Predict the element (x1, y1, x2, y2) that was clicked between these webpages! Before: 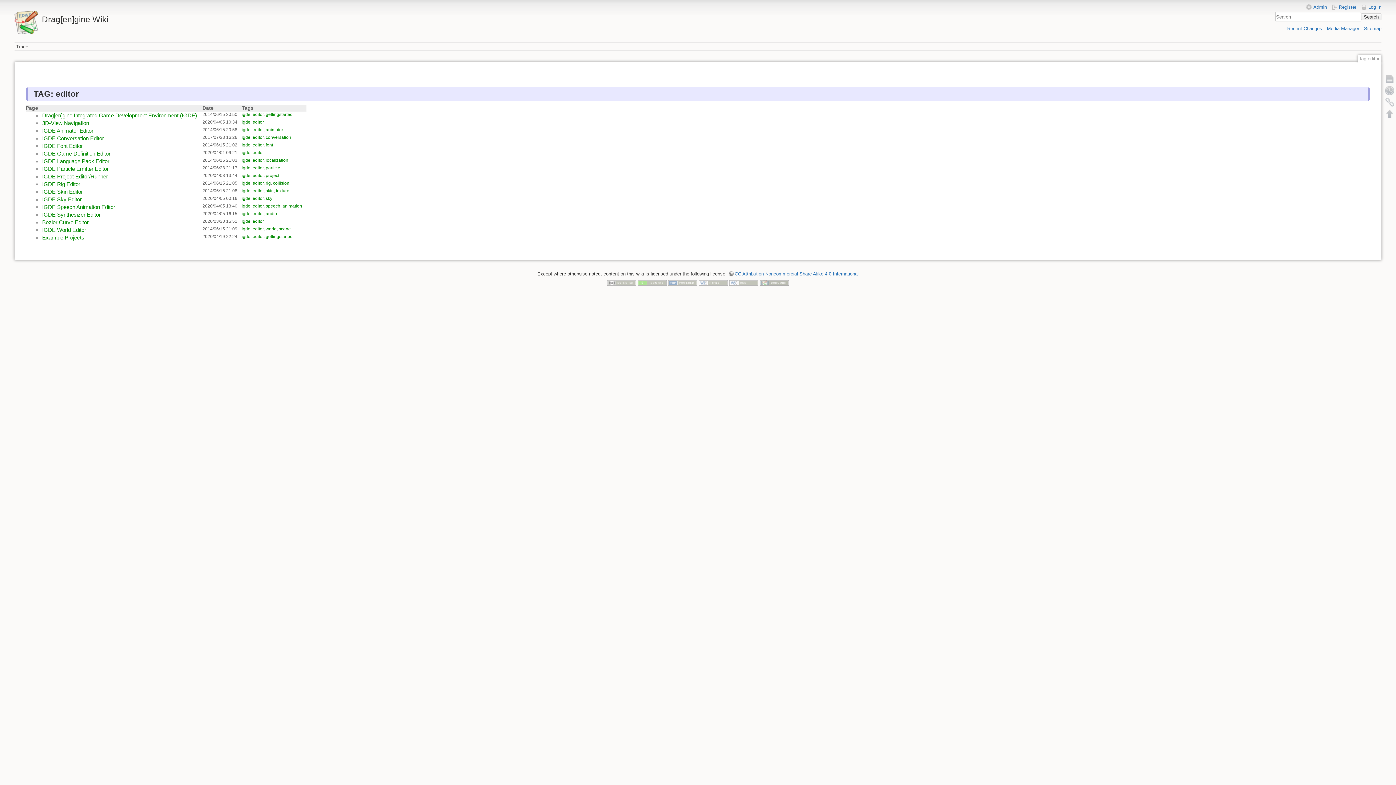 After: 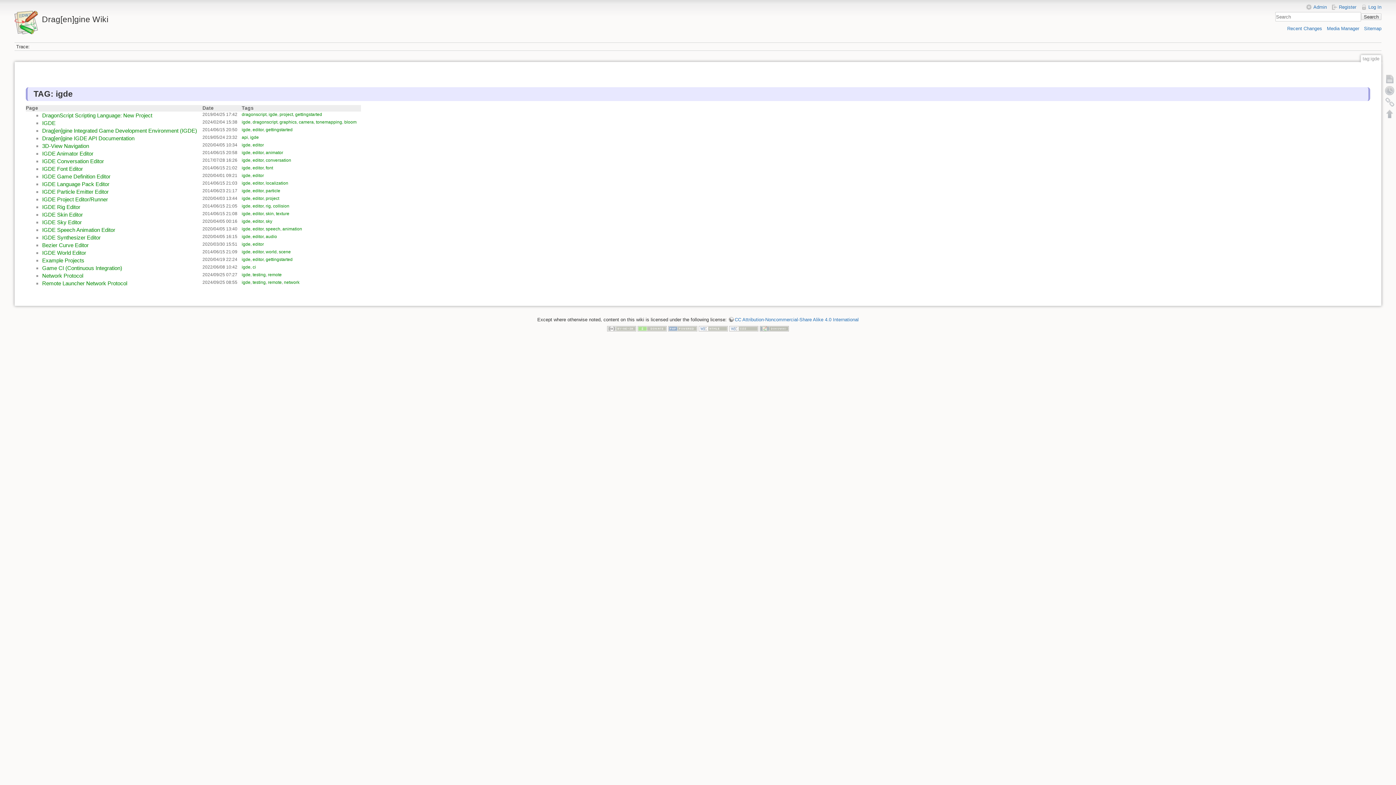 Action: label: igde bbox: (241, 234, 250, 239)